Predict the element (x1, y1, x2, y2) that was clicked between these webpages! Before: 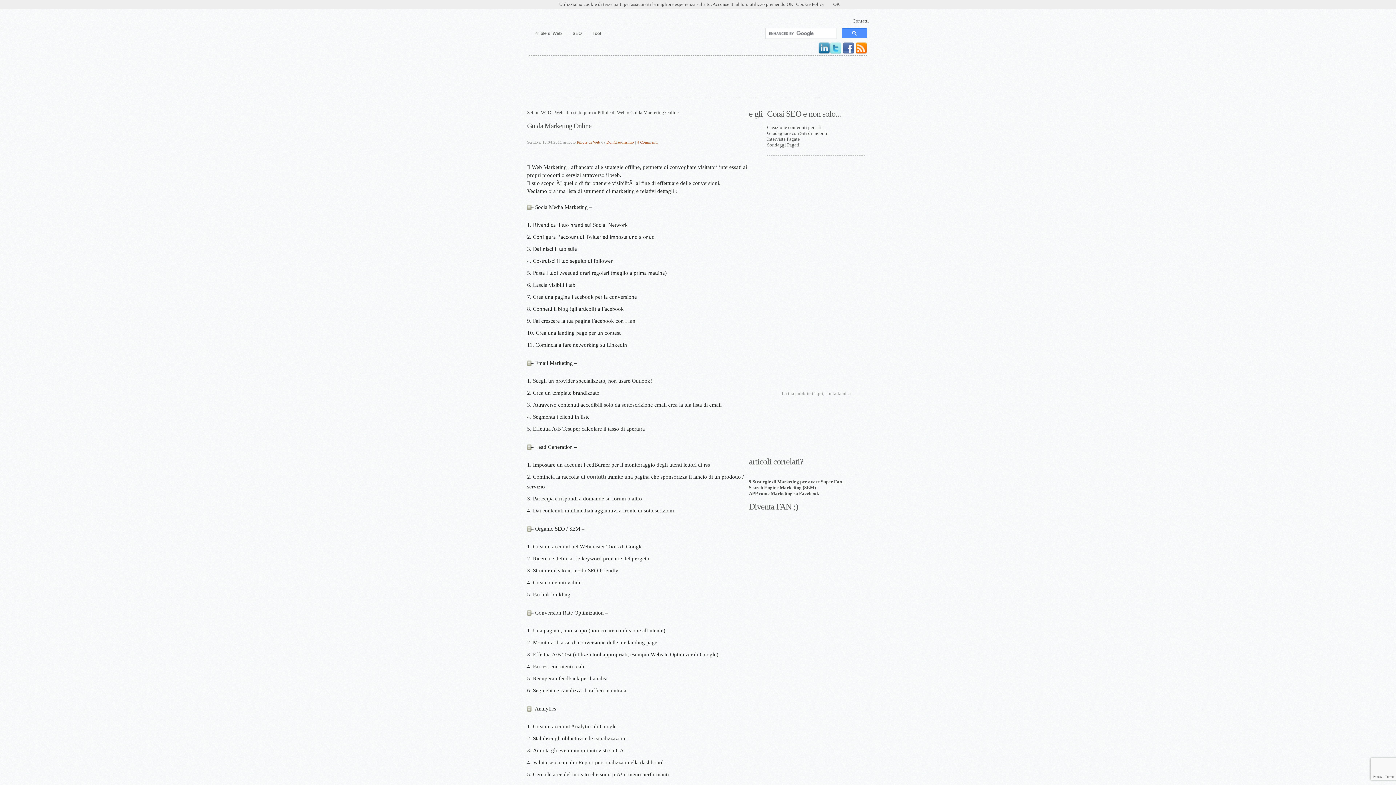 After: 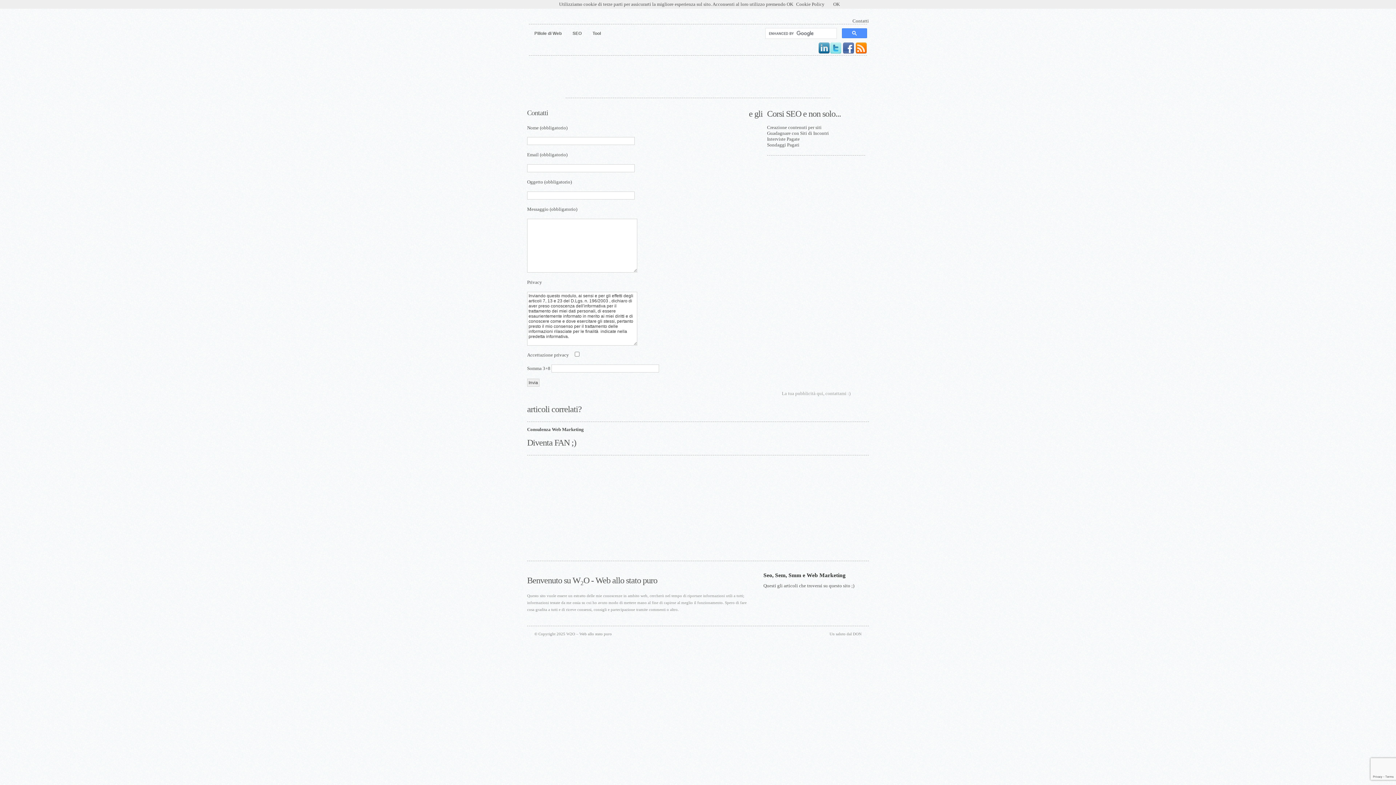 Action: bbox: (586, 472, 606, 481) label: contatti